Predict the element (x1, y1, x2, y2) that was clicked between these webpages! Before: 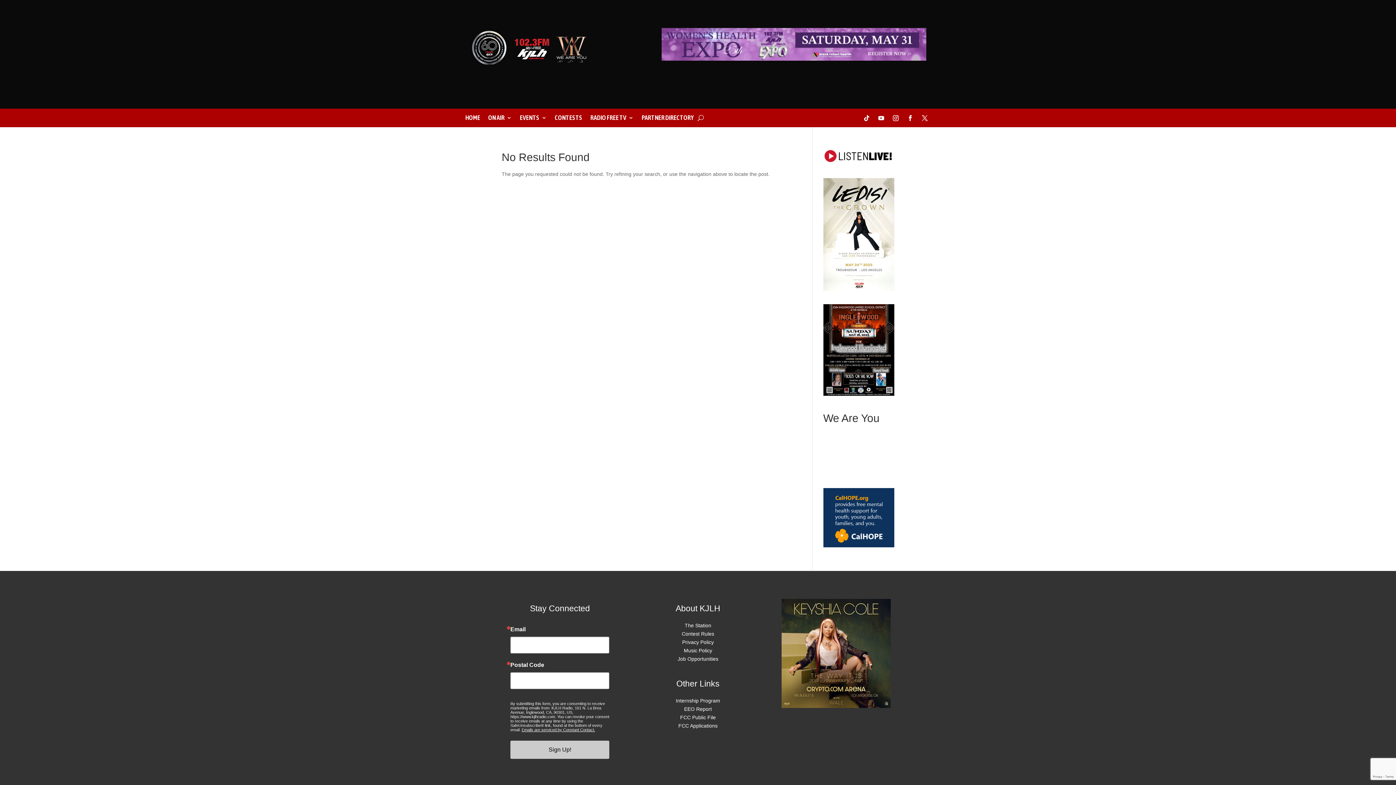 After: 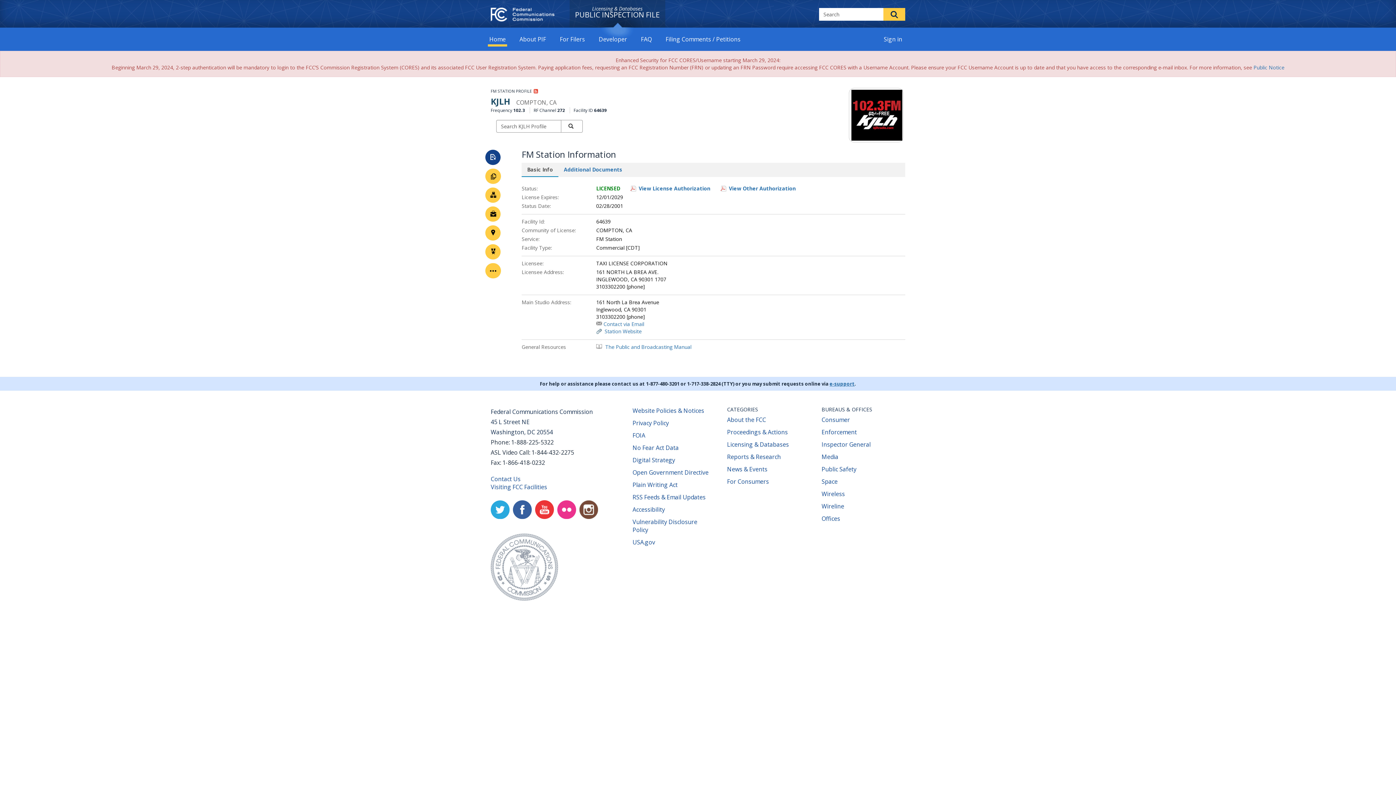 Action: label: FCC Public File bbox: (680, 714, 715, 720)